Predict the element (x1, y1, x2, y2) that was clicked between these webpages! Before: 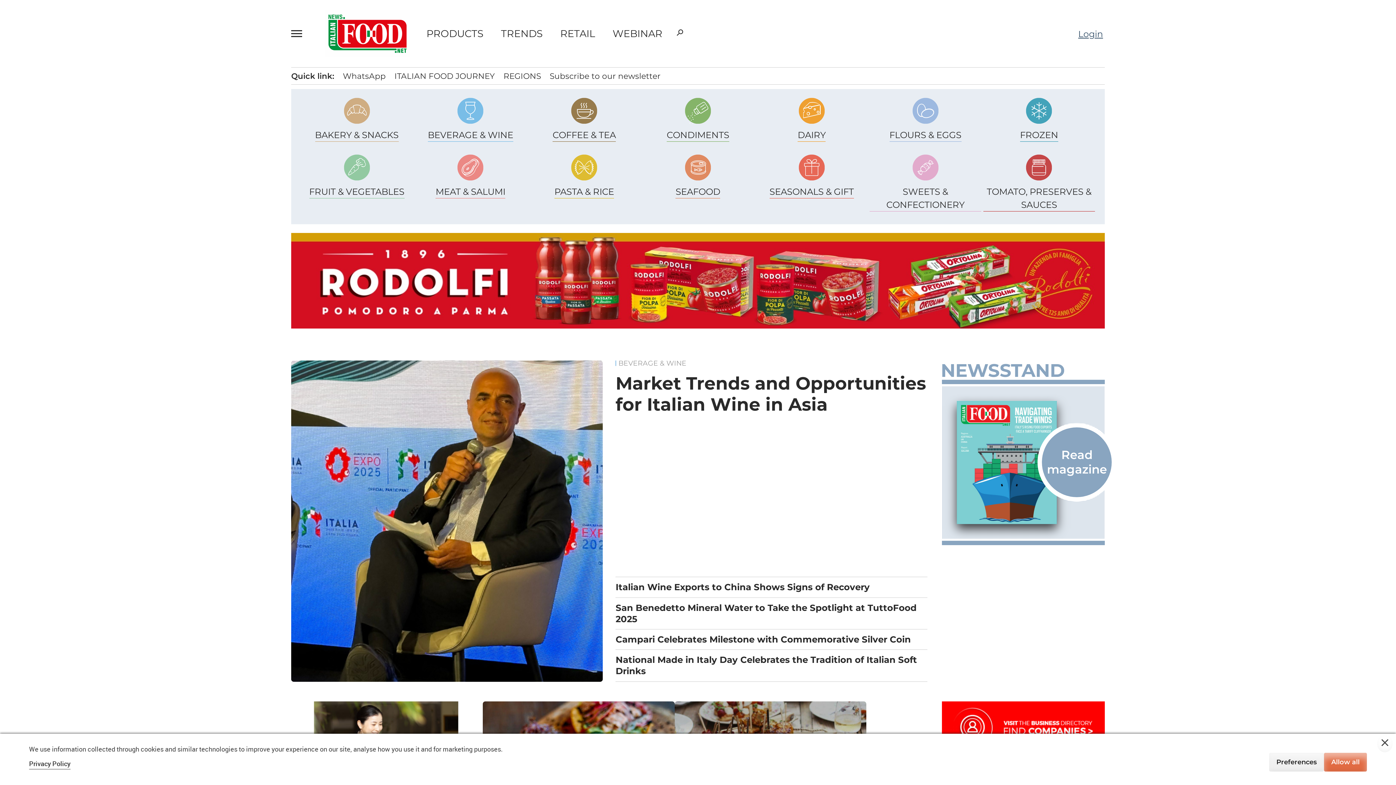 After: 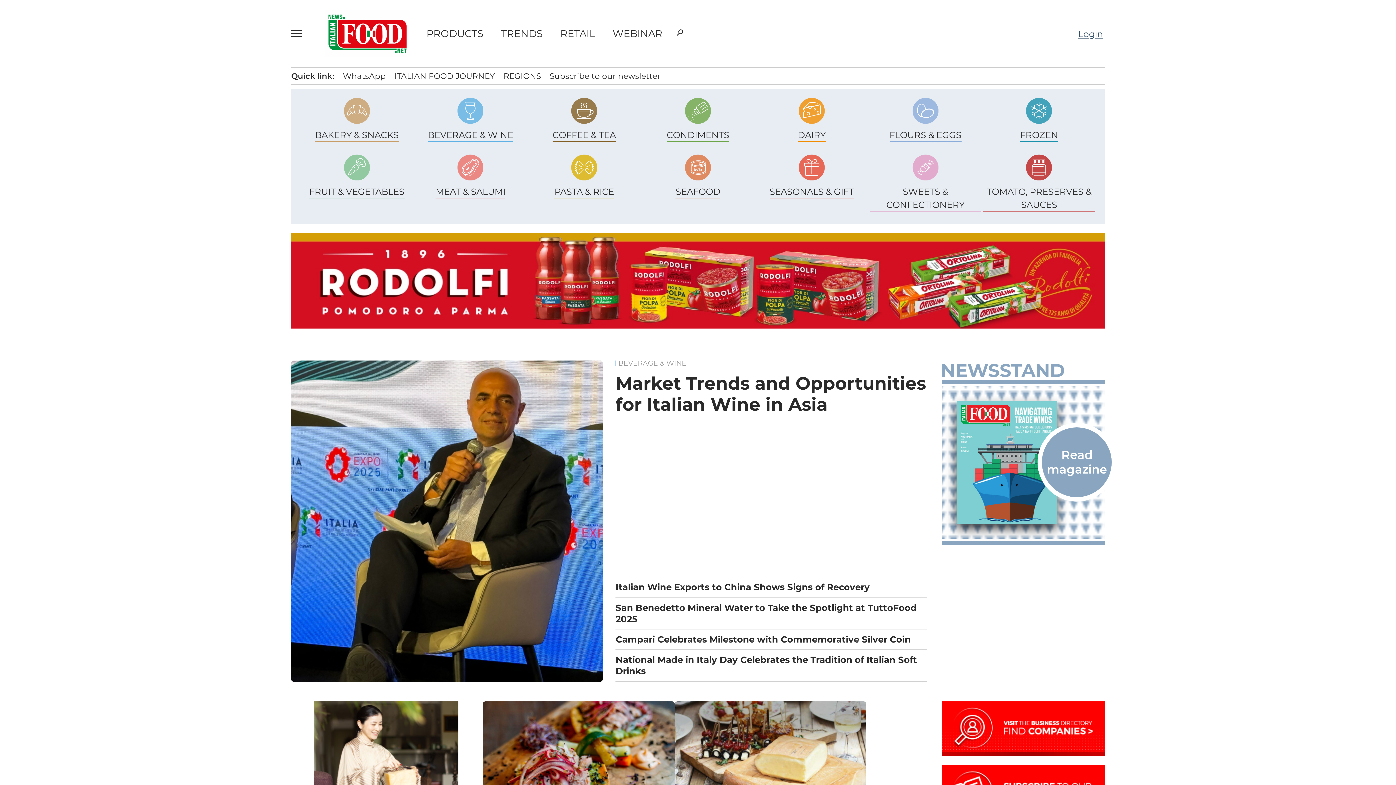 Action: bbox: (1377, 735, 1393, 752)